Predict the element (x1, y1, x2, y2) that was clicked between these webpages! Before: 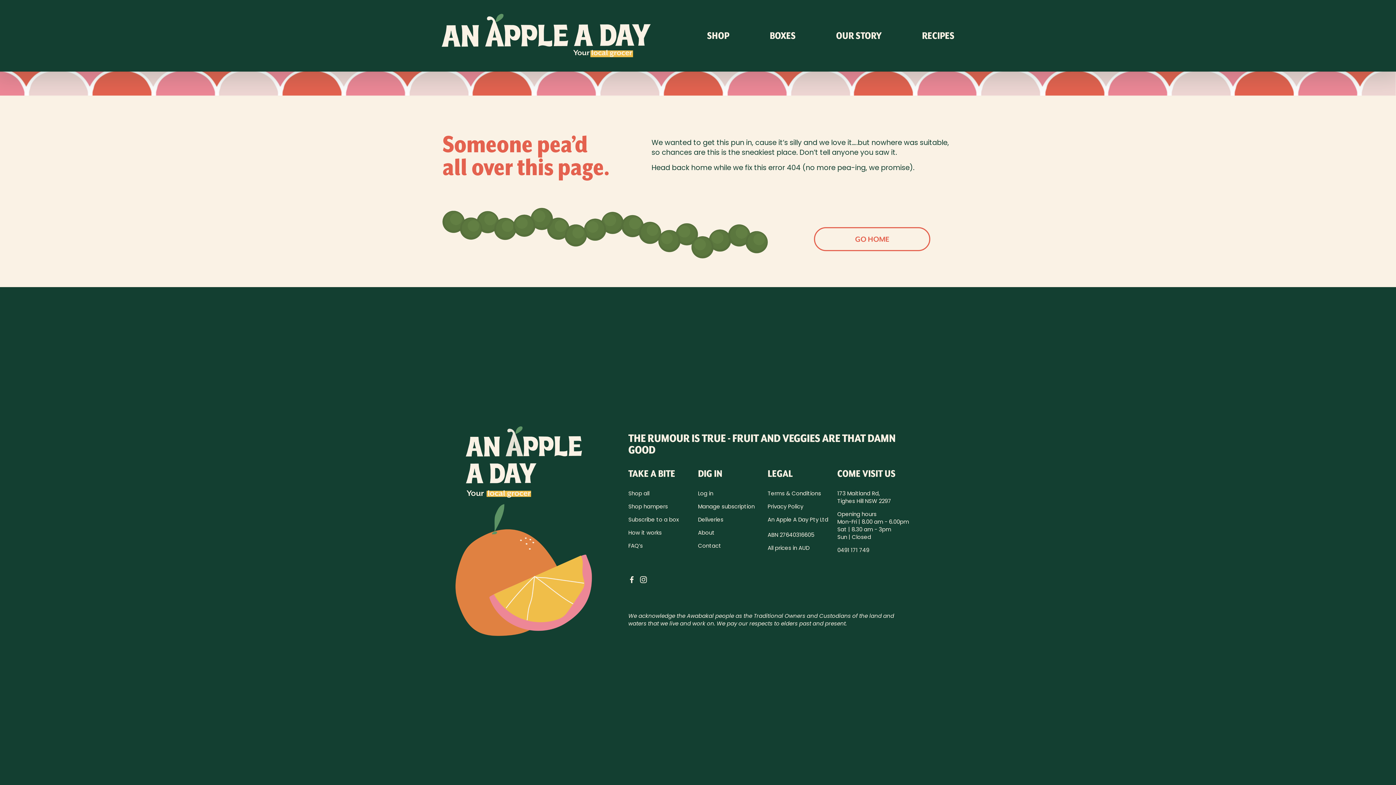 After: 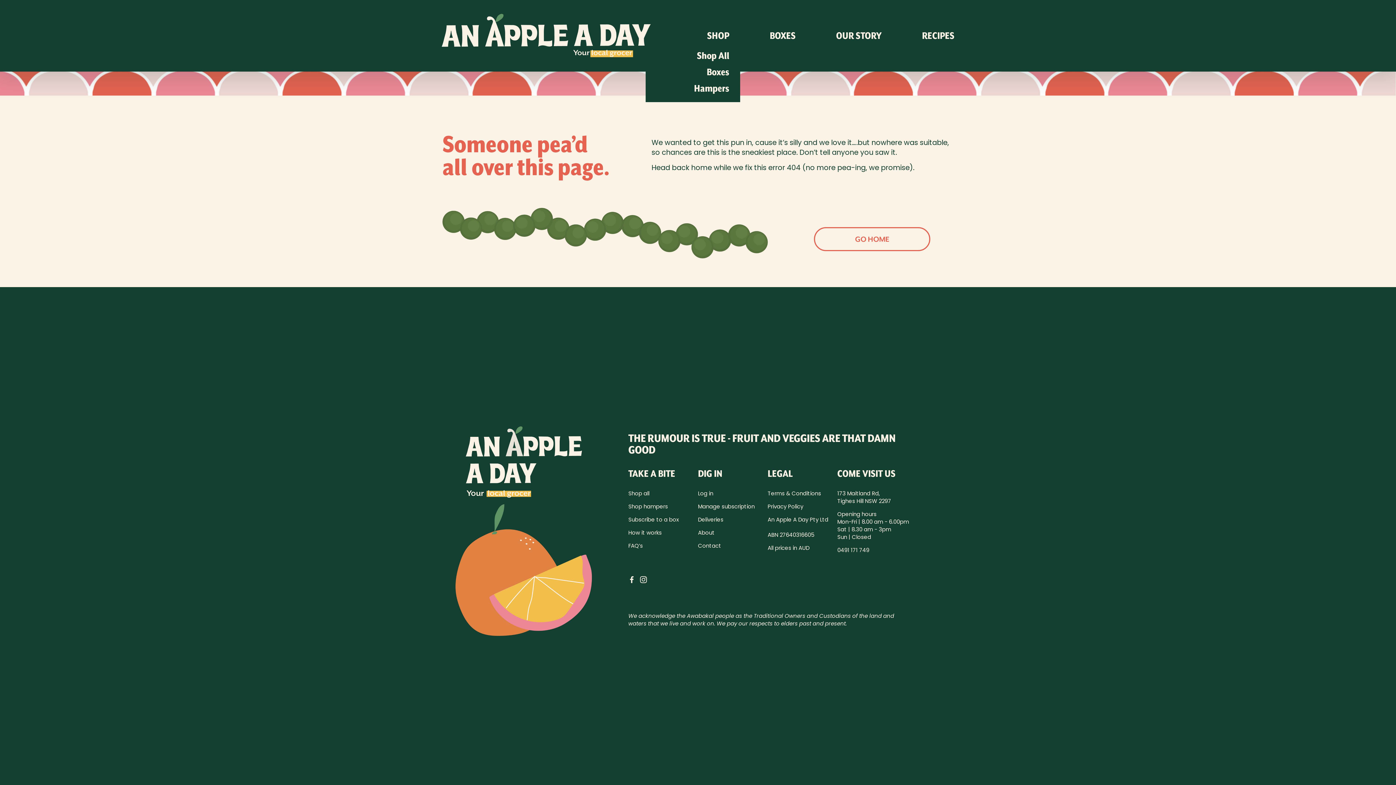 Action: label: folder dropdown bbox: (707, 29, 729, 42)